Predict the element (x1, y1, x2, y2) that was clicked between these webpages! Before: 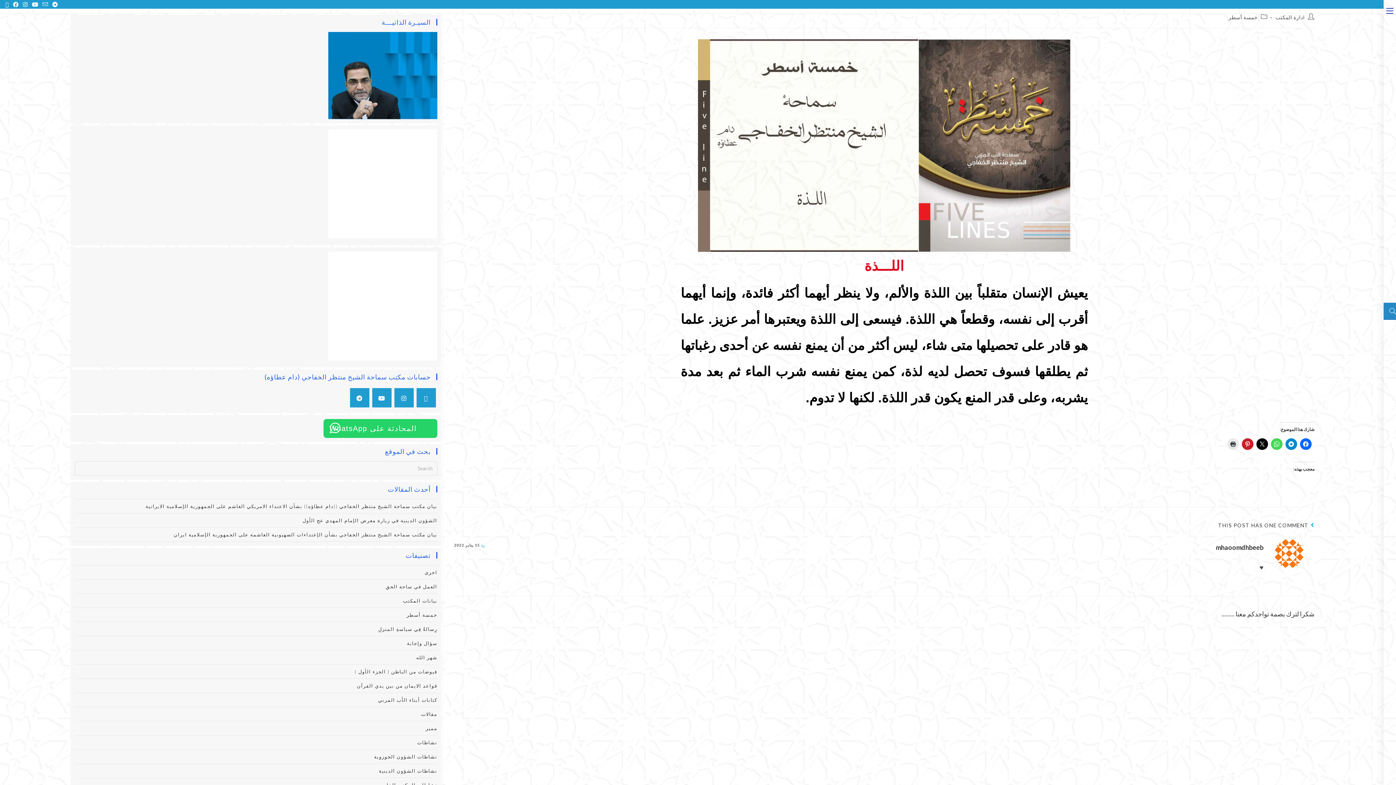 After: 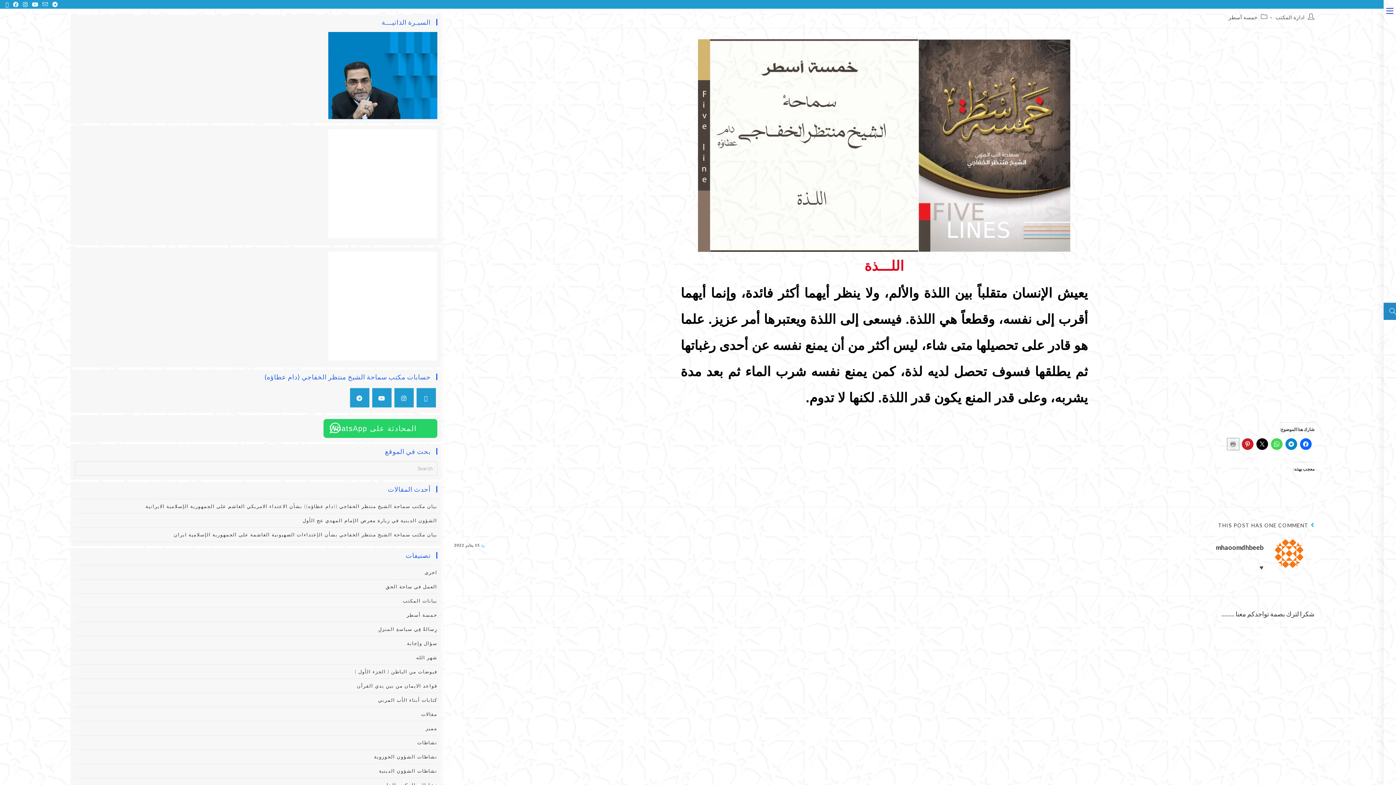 Action: bbox: (1227, 438, 1239, 450)